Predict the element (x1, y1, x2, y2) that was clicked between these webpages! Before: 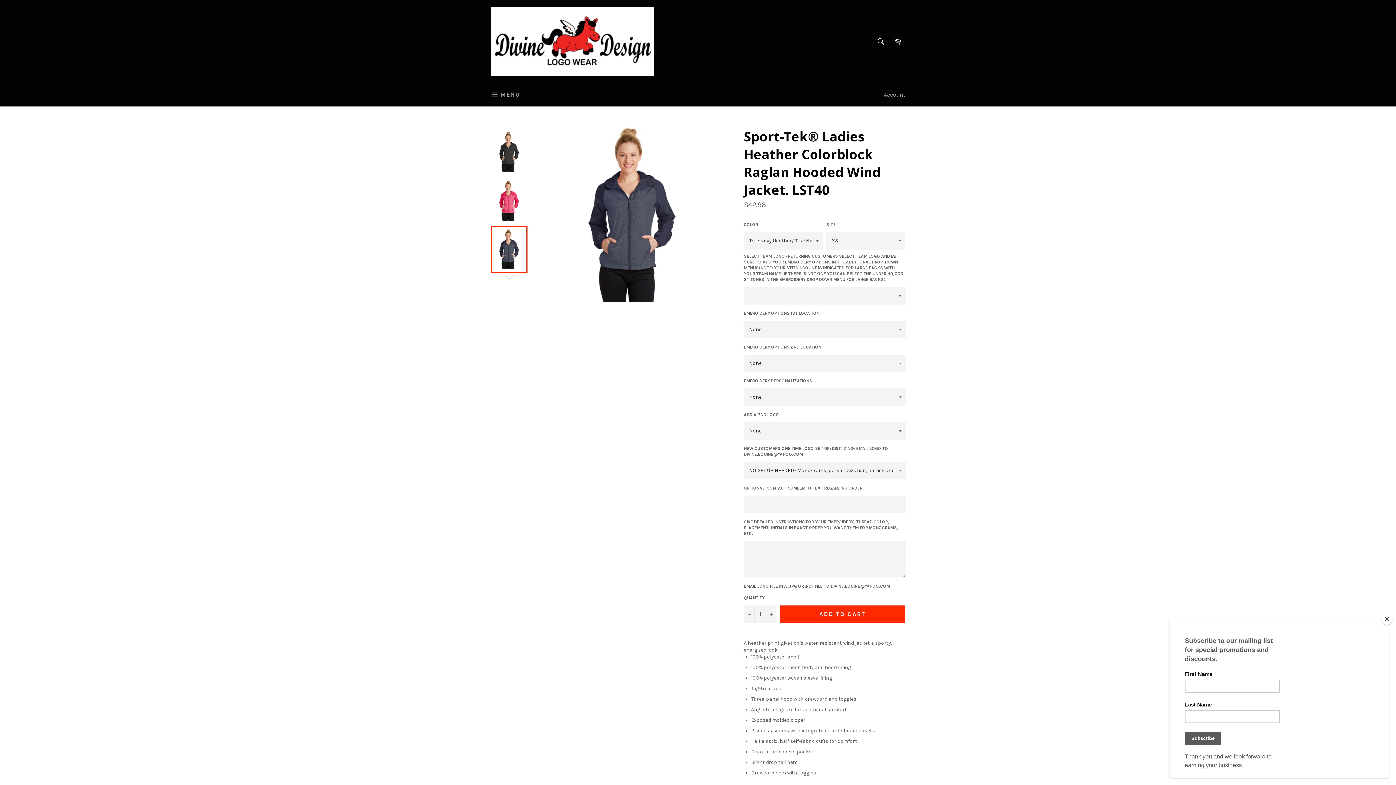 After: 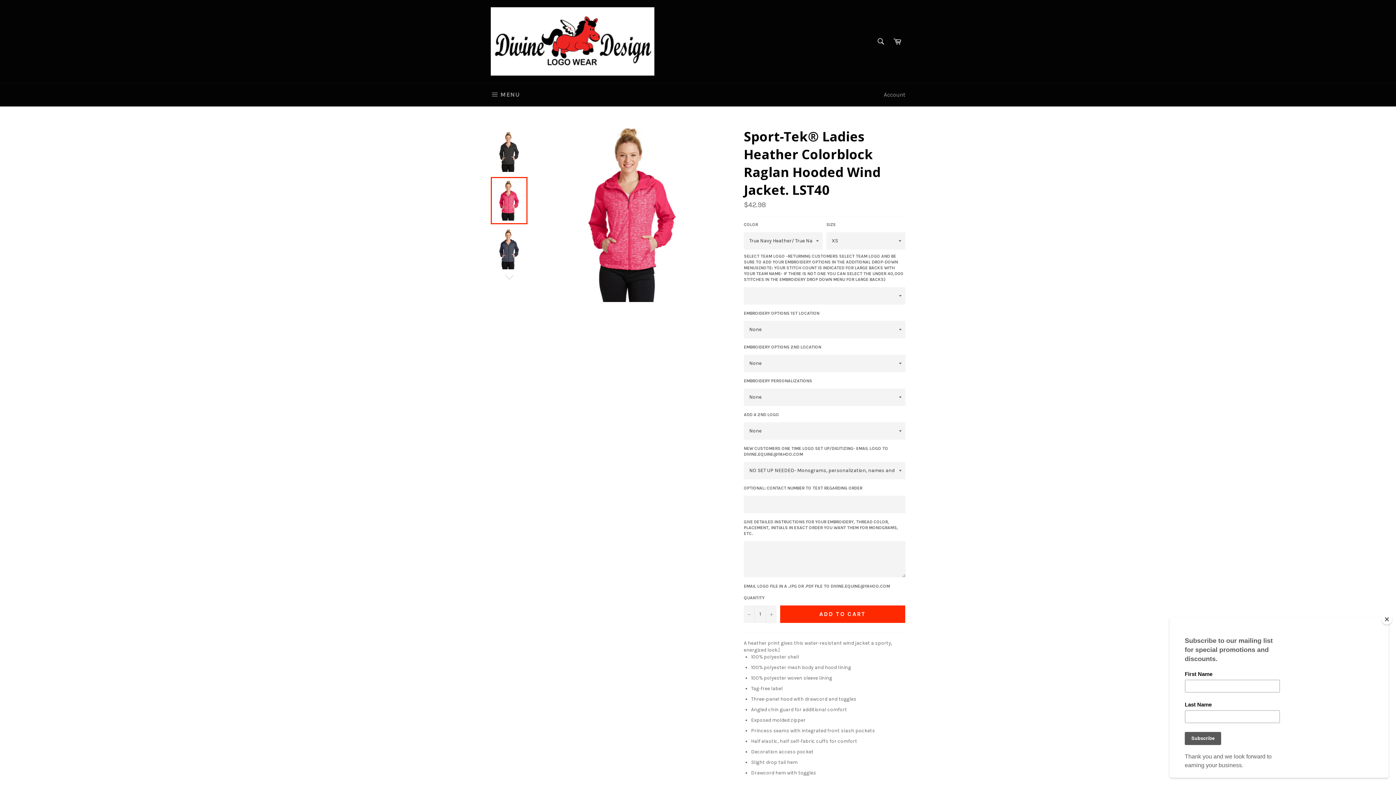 Action: bbox: (490, 177, 527, 224)